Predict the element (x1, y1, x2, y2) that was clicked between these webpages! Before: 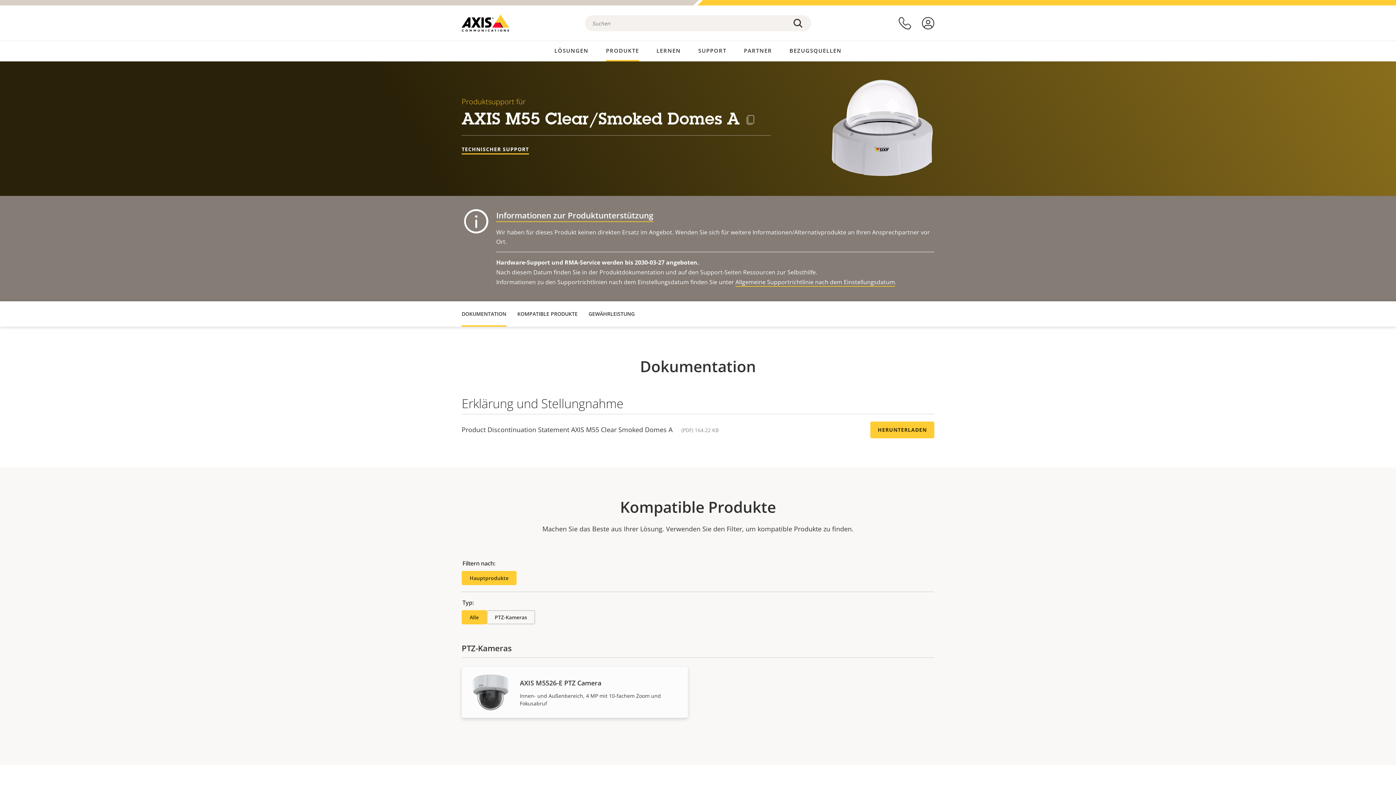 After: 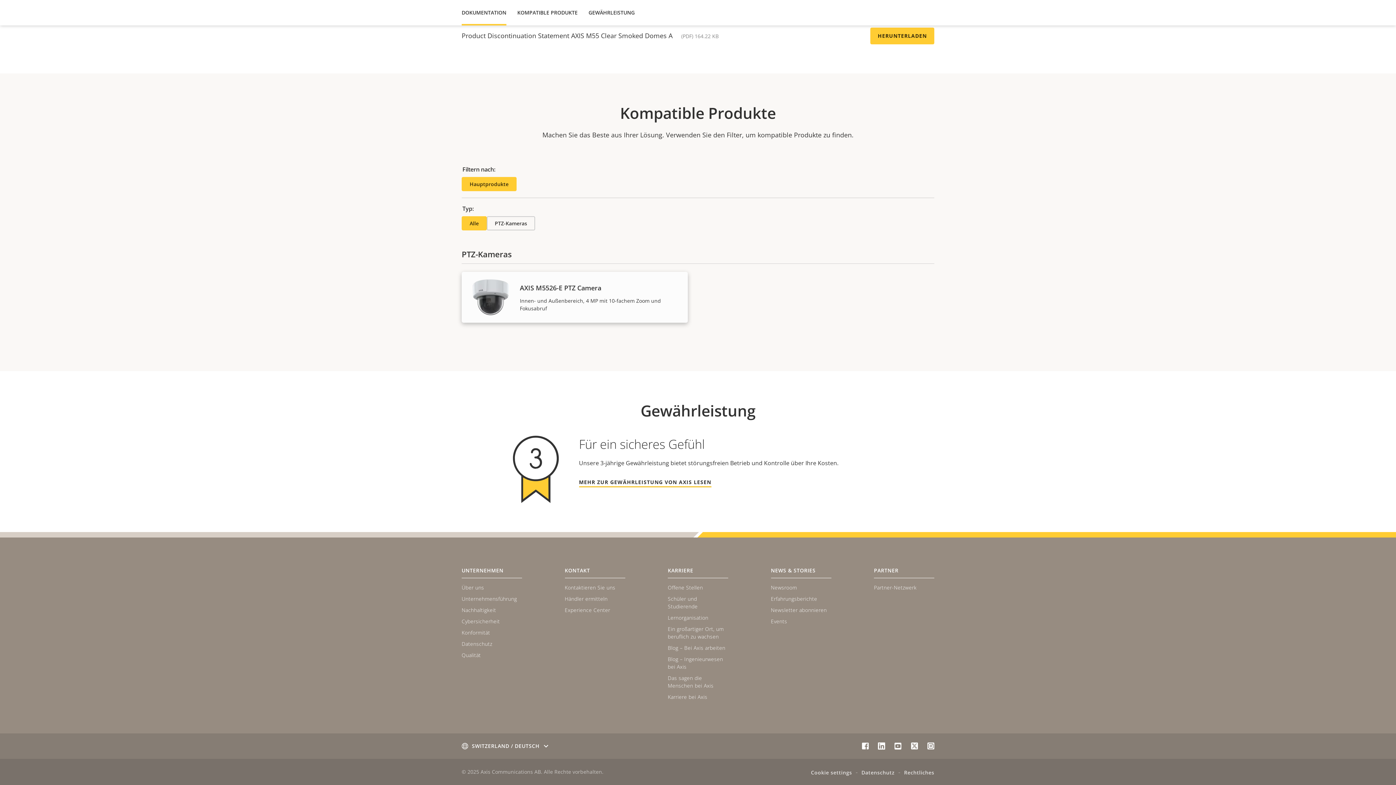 Action: label: GEWÄHRLEISTUNG bbox: (588, 301, 634, 326)